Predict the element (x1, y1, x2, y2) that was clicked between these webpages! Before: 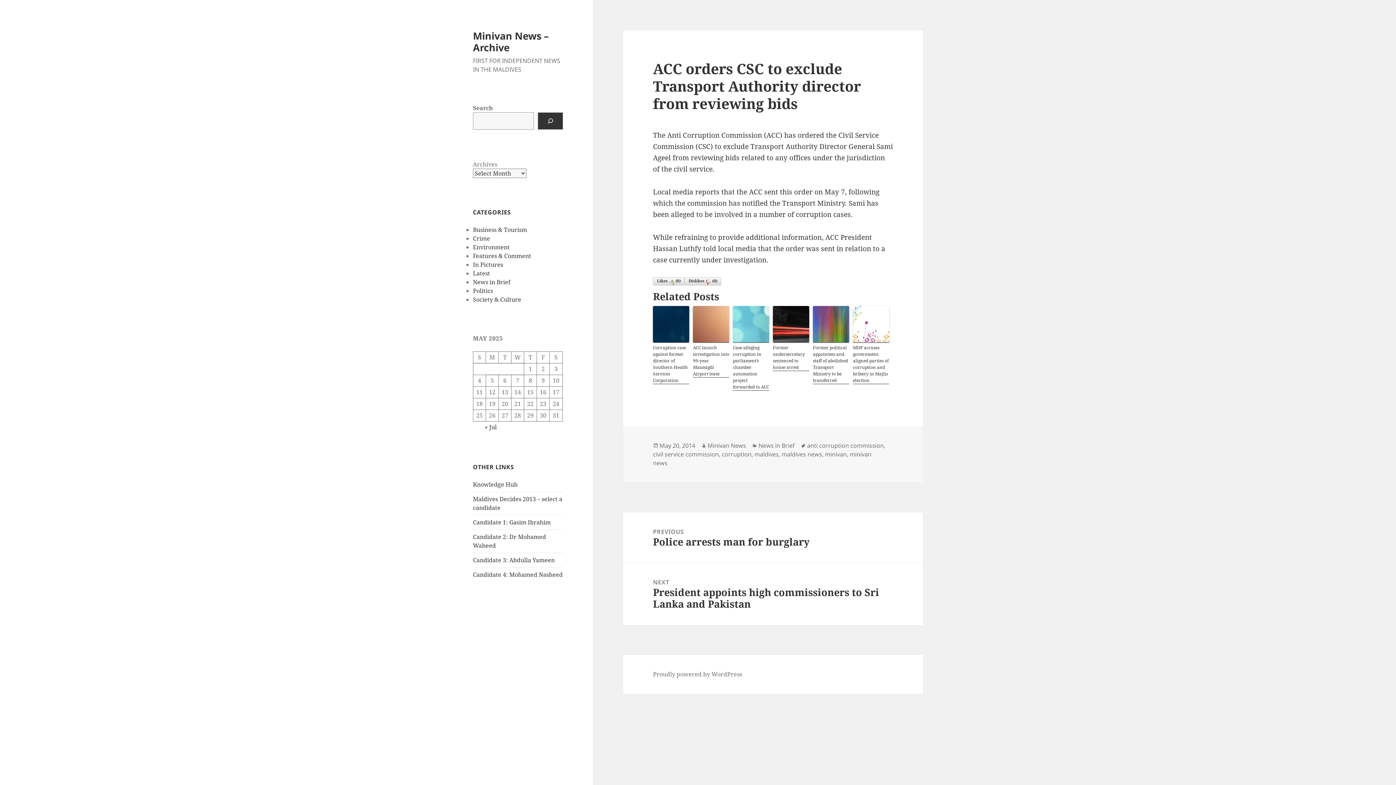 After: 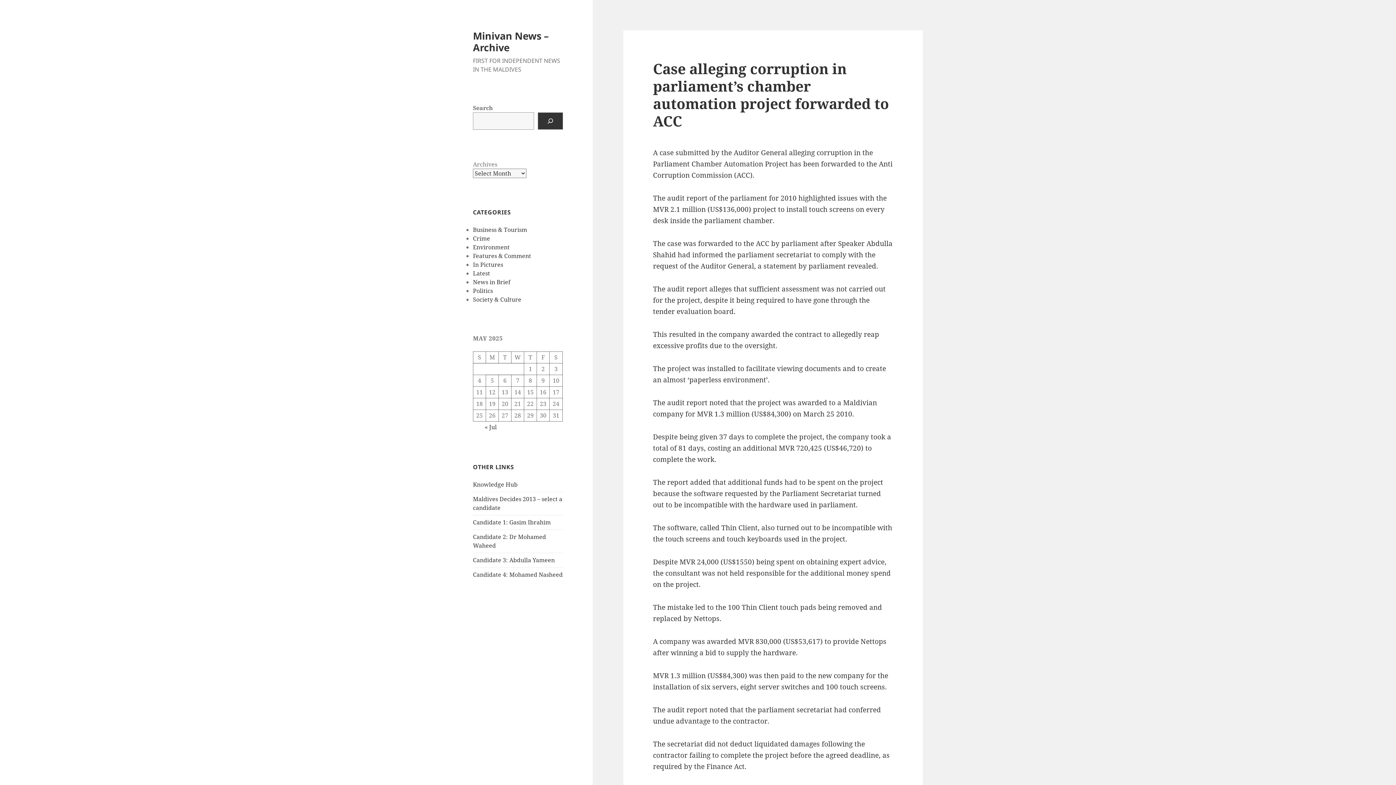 Action: bbox: (733, 306, 769, 342)